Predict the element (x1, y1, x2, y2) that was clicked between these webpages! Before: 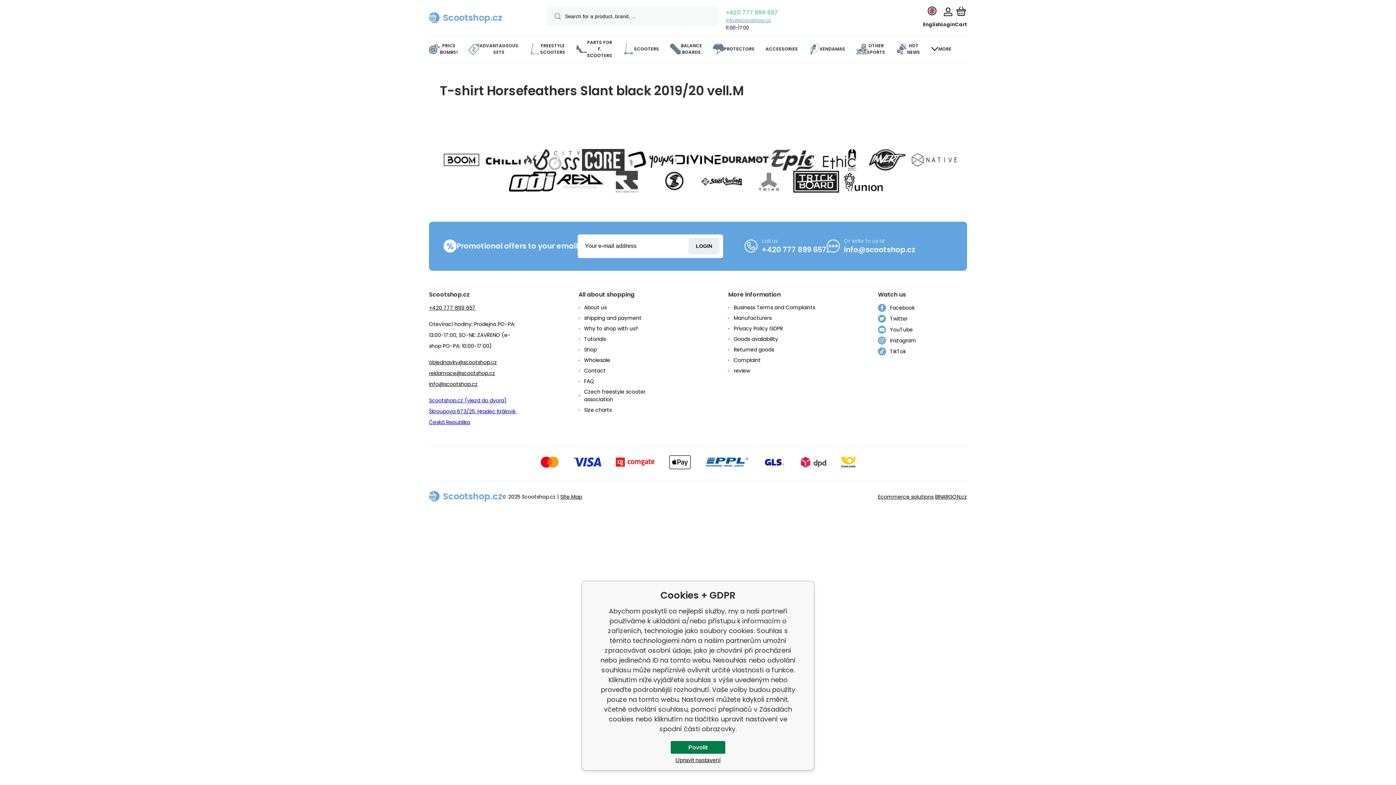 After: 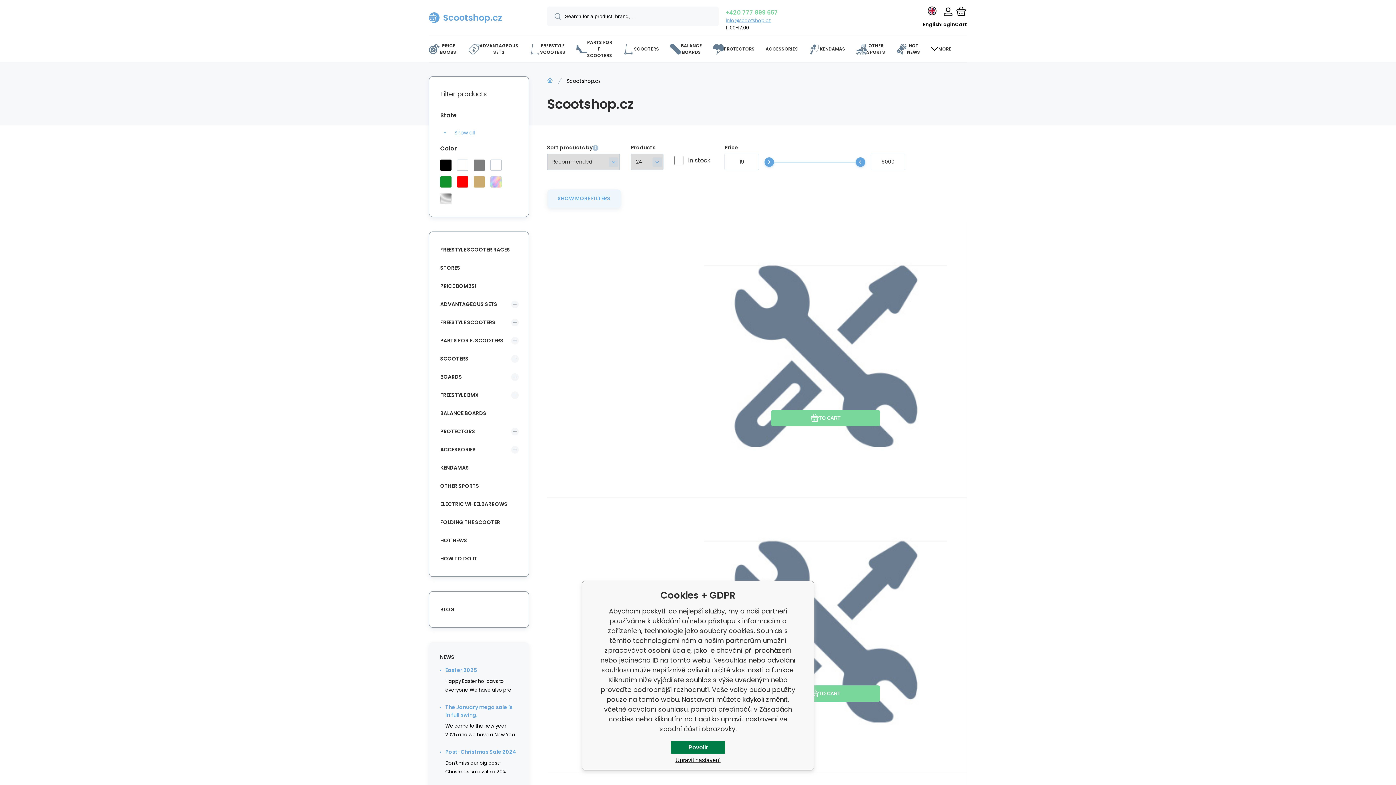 Action: bbox: (650, 170, 698, 192)